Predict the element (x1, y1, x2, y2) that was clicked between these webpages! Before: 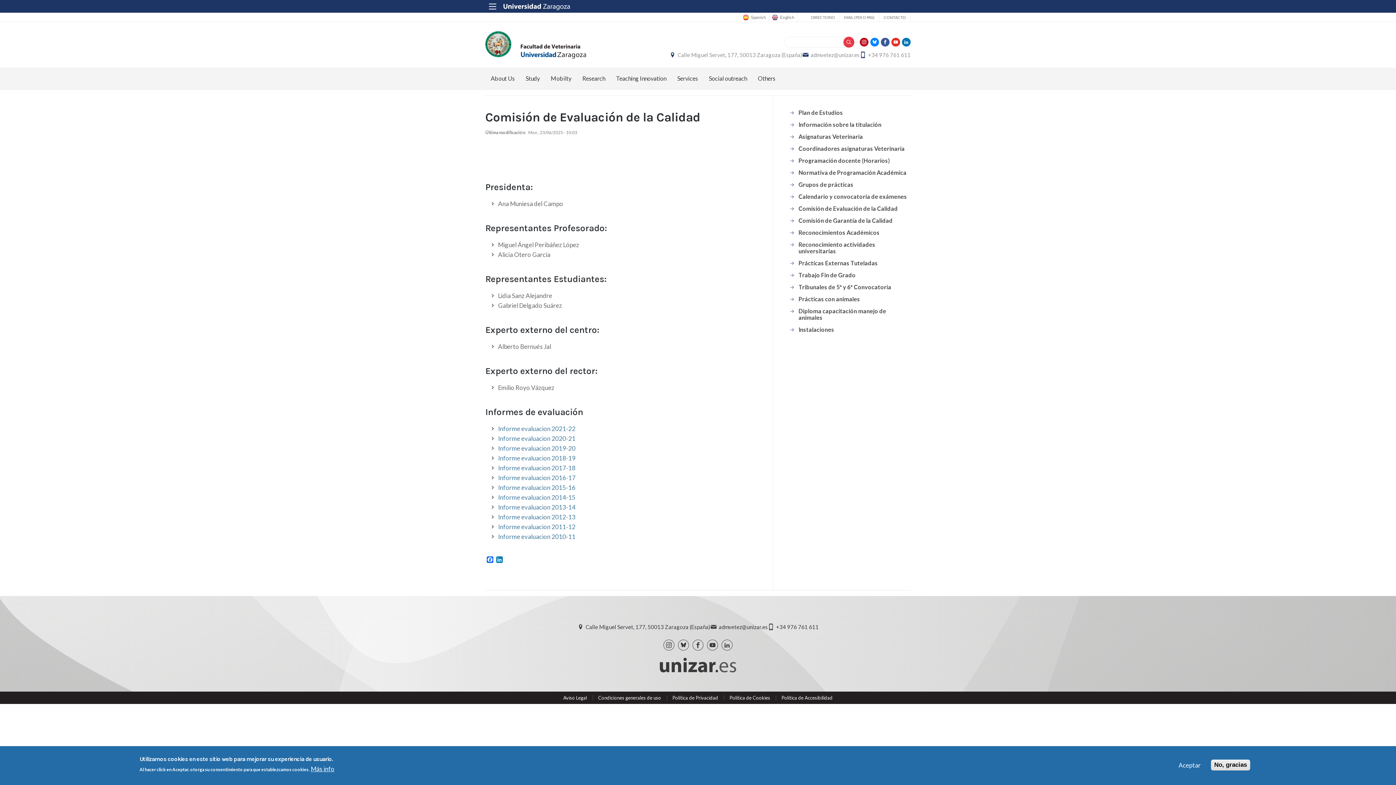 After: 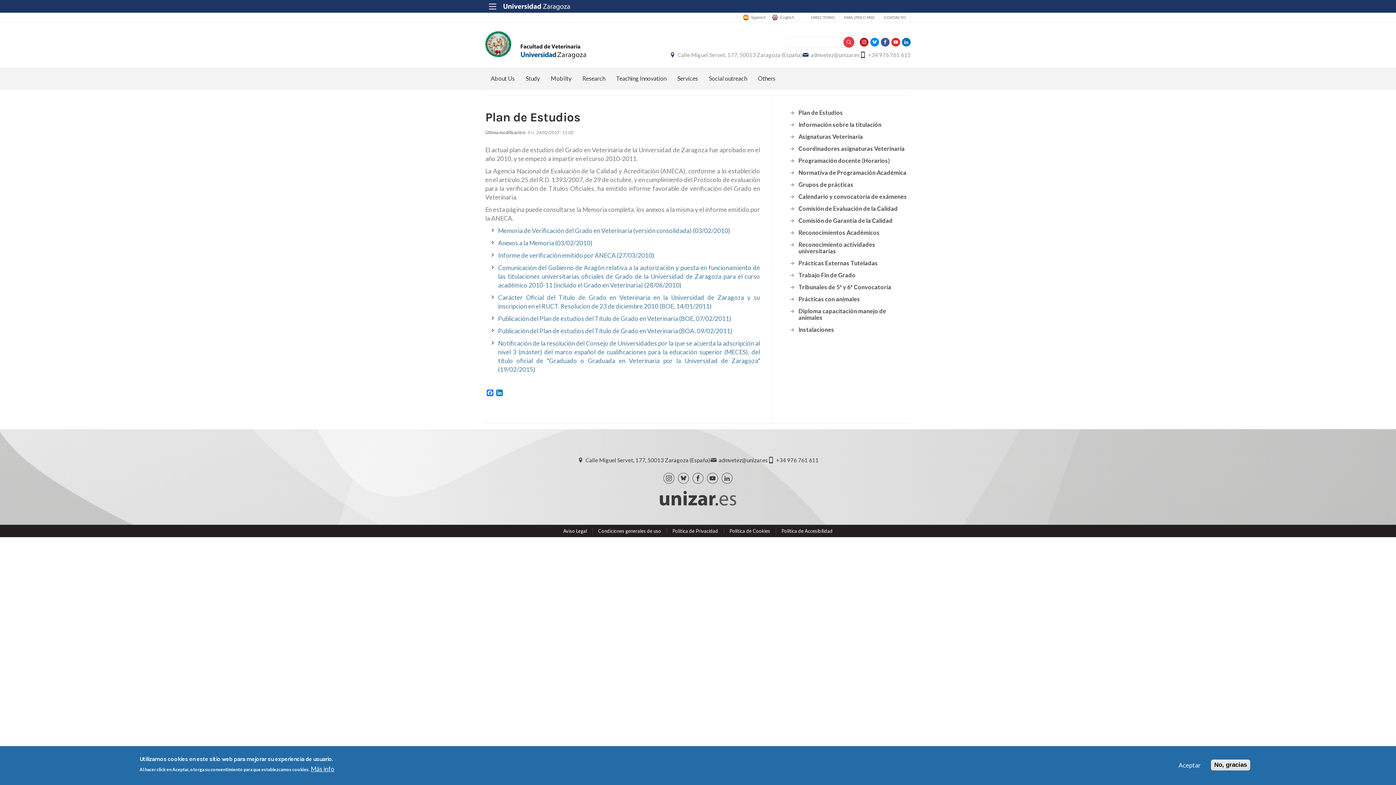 Action: label: Plan de Estudios bbox: (789, 106, 843, 118)